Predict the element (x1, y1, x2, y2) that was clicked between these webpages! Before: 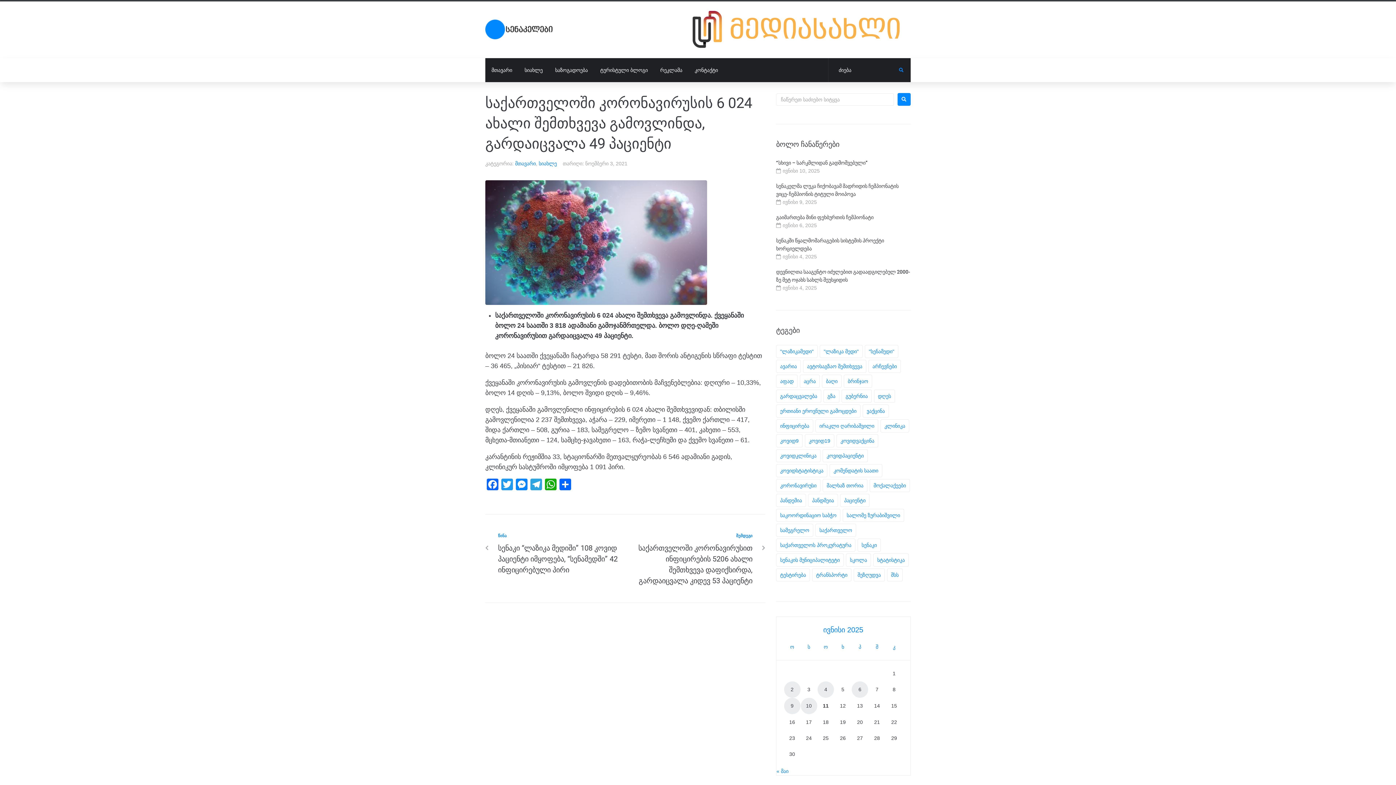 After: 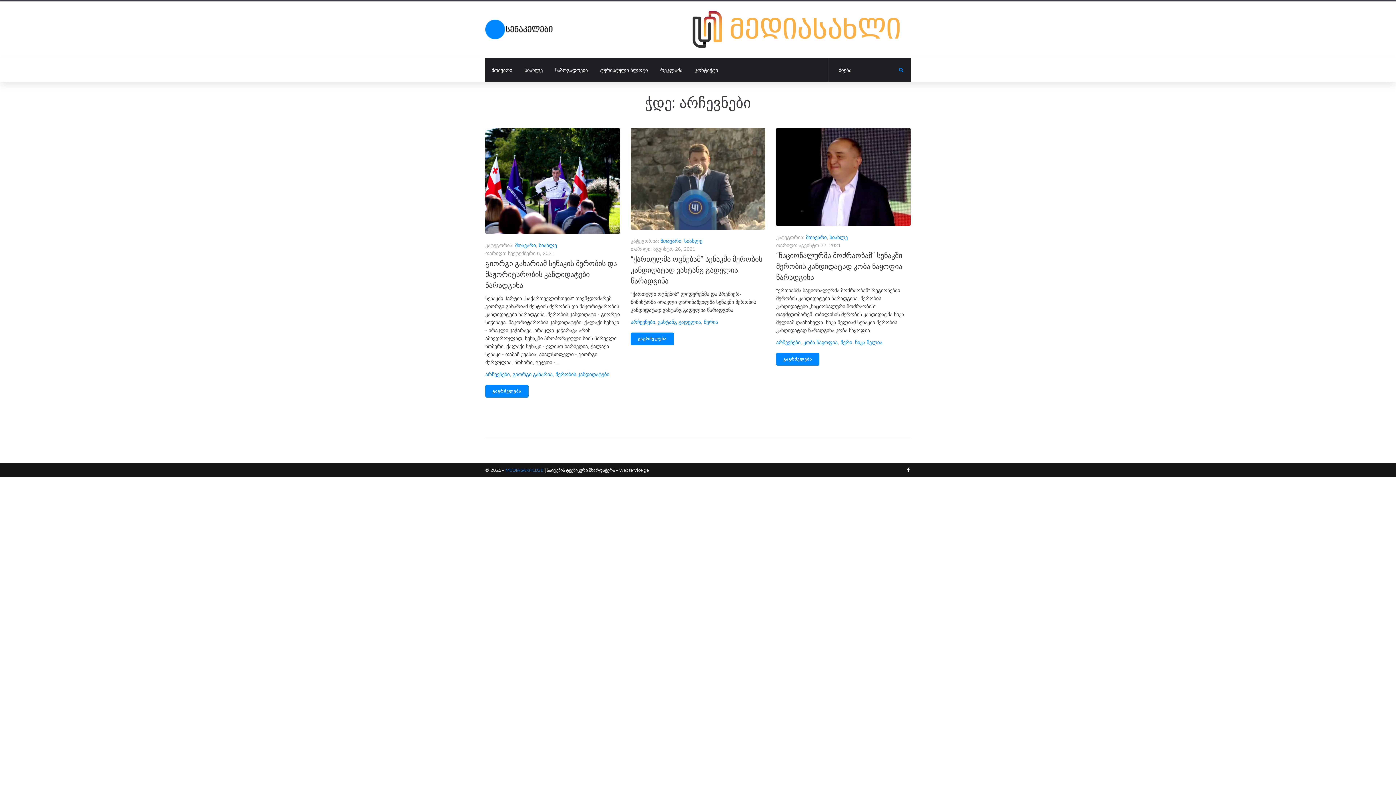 Action: label: არჩევნები (3 ერთეული) bbox: (868, 360, 901, 373)